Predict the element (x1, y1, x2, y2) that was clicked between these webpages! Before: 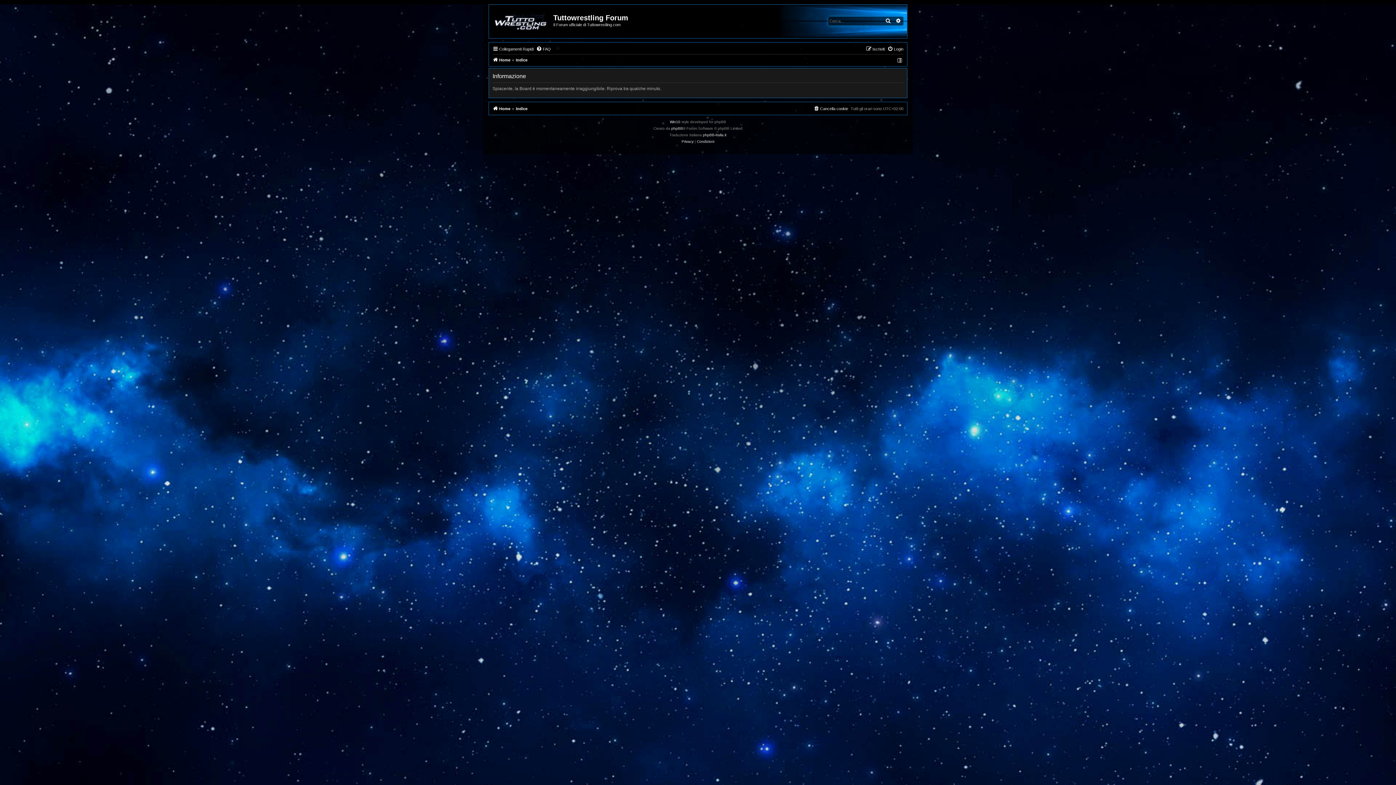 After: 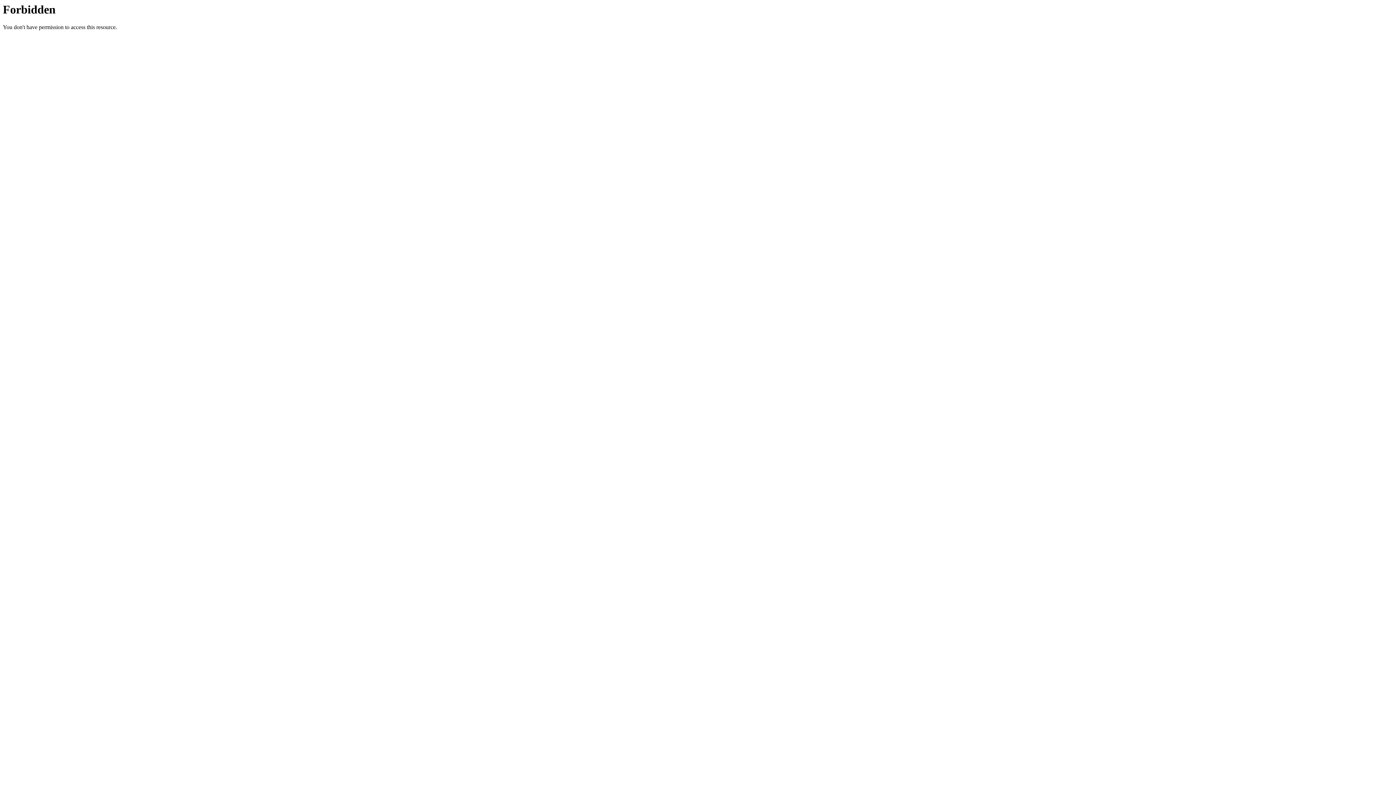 Action: bbox: (703, 132, 726, 138) label: phpBB-Italia.it